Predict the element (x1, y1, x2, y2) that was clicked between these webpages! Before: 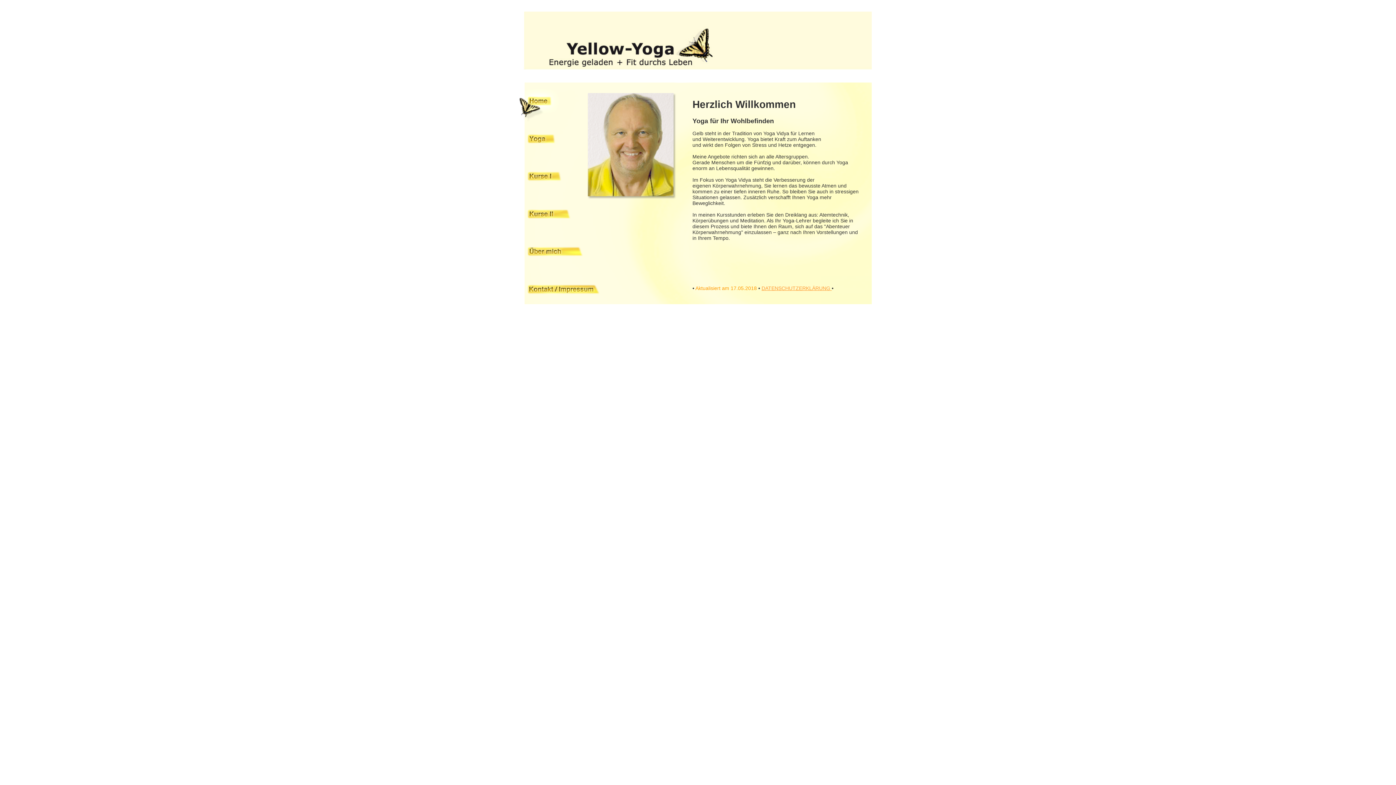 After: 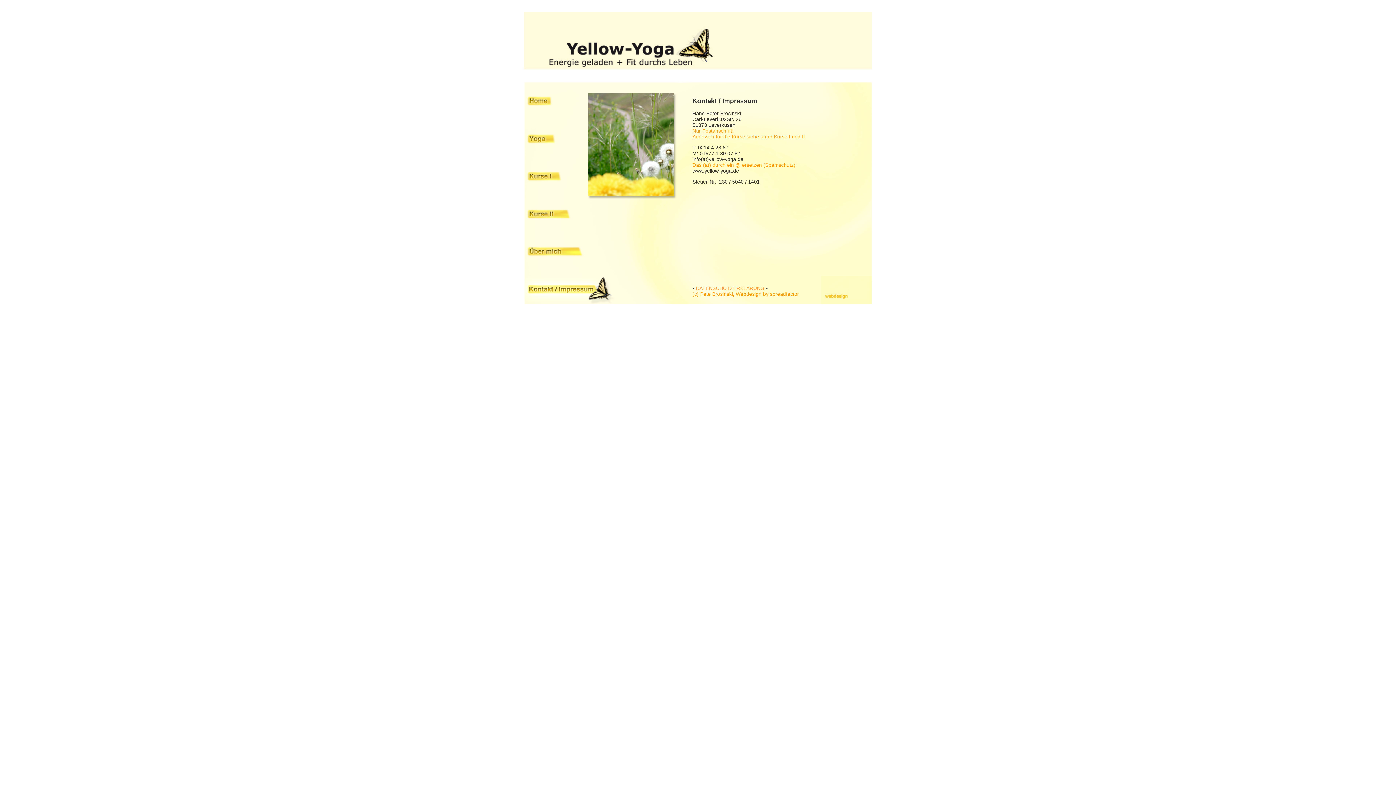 Action: bbox: (514, 299, 618, 305)